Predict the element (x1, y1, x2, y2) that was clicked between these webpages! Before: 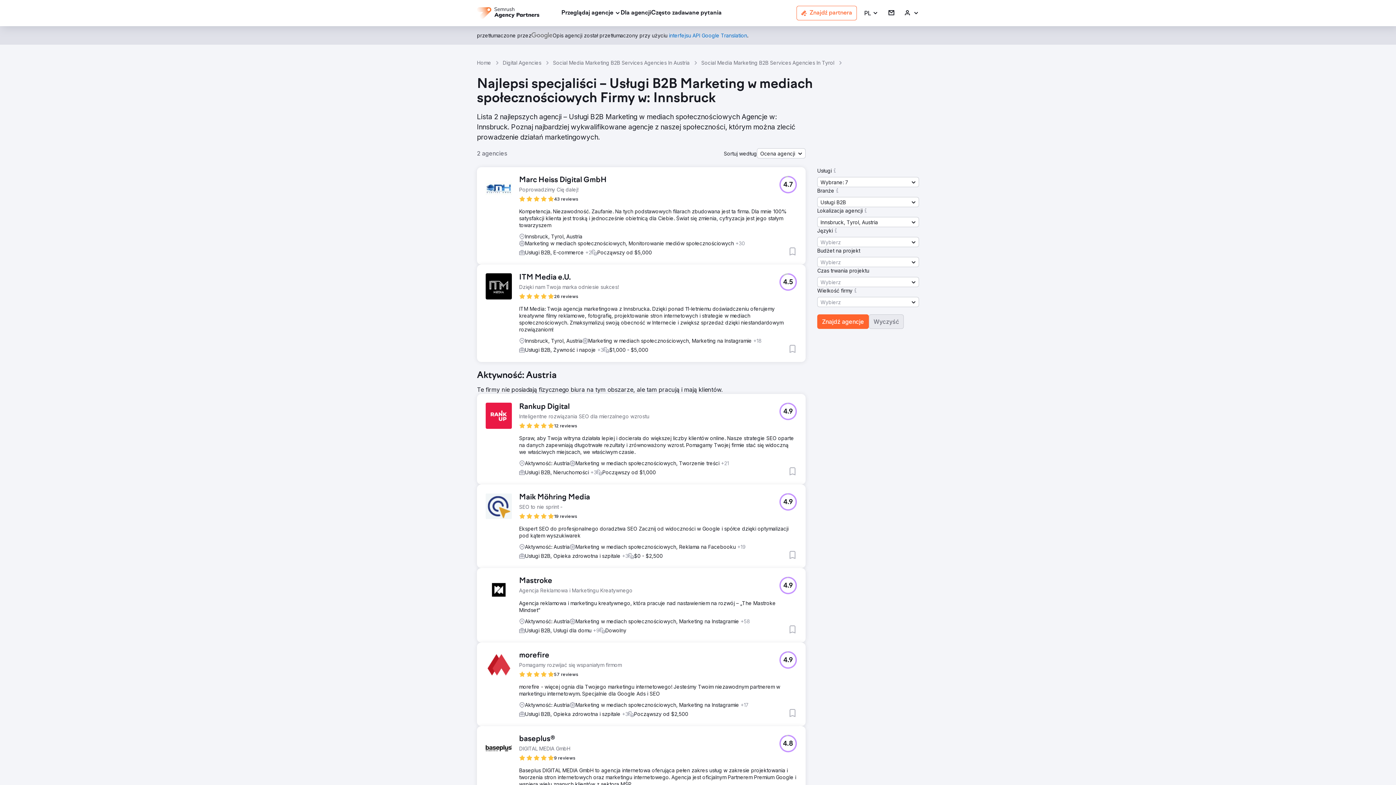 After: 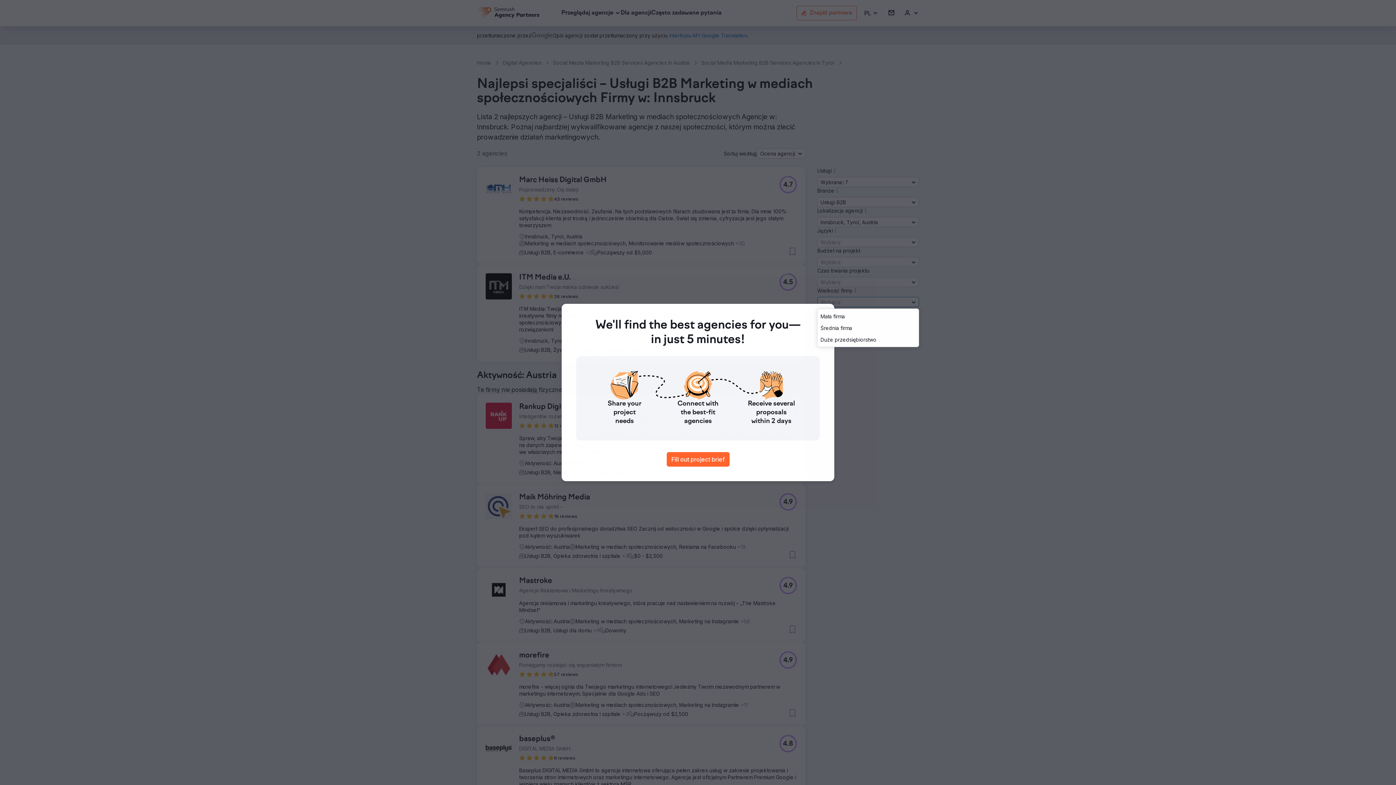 Action: label: Wybierz bbox: (817, 297, 919, 307)